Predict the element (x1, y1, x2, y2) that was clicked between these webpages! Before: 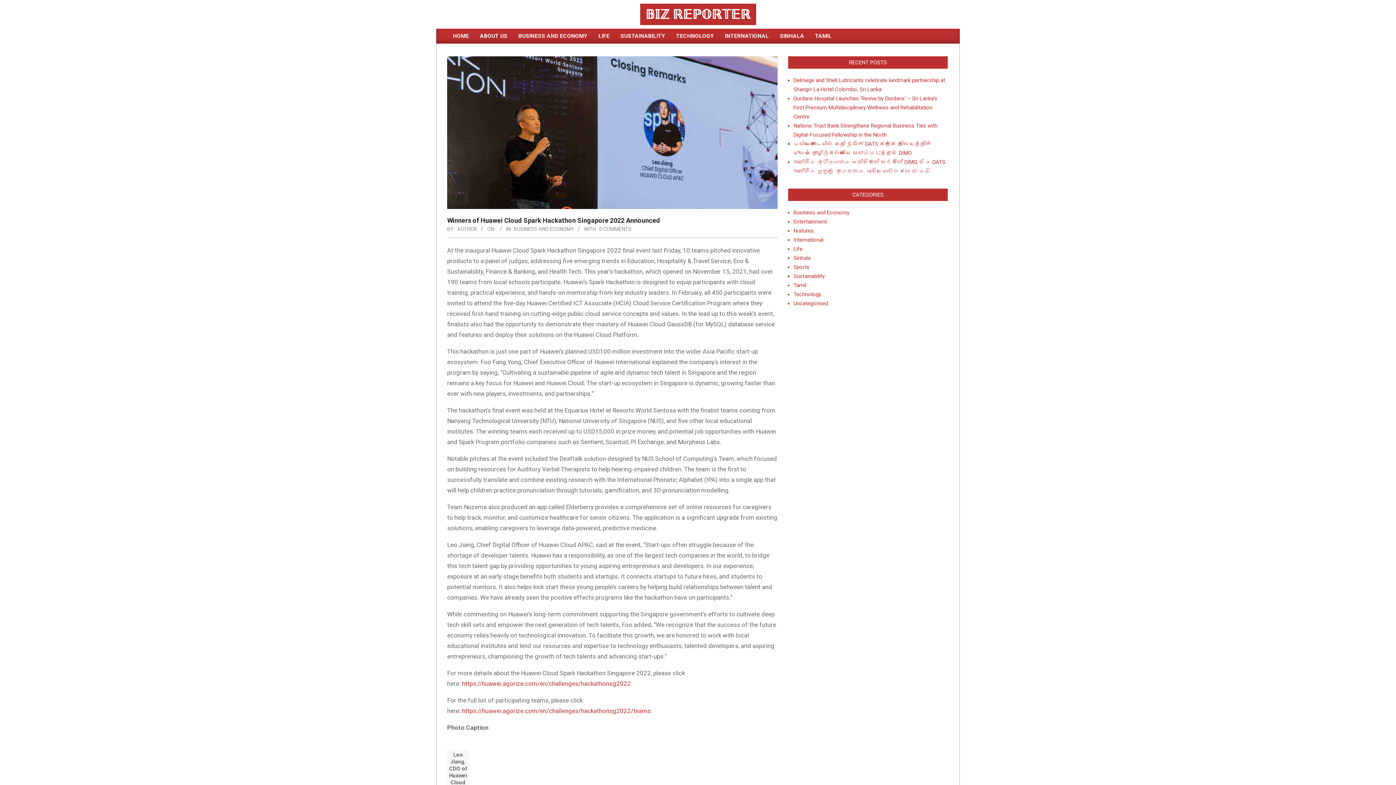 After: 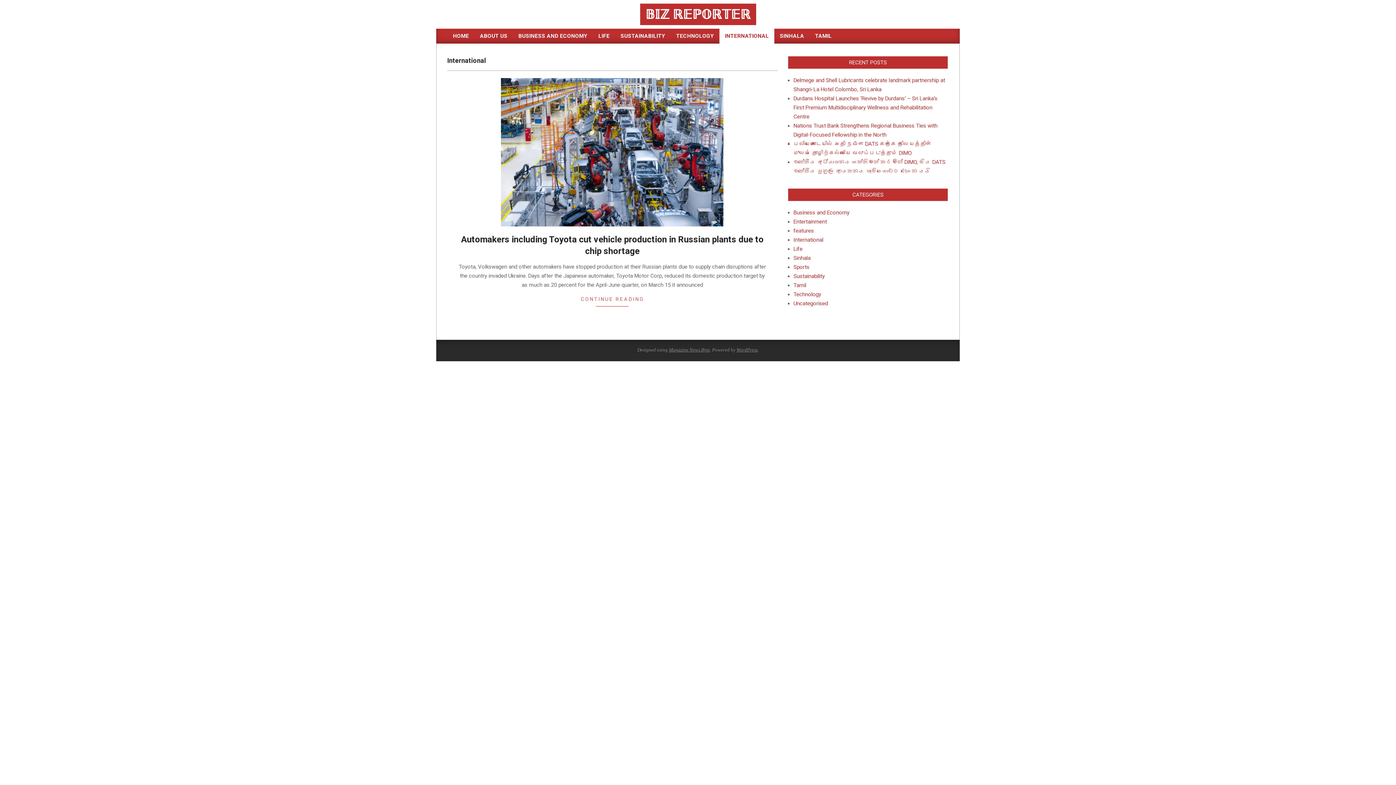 Action: label: INTERNATIONAL bbox: (719, 28, 774, 43)